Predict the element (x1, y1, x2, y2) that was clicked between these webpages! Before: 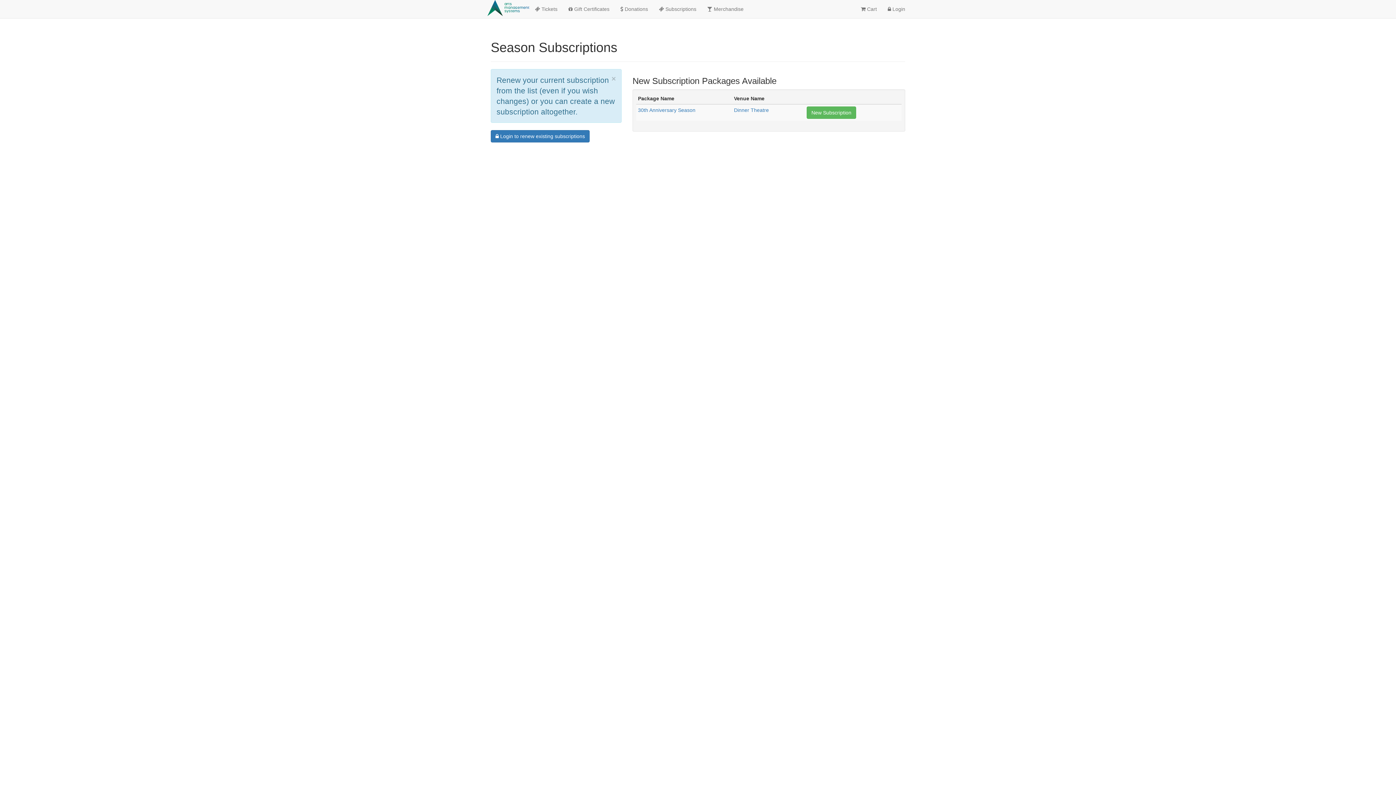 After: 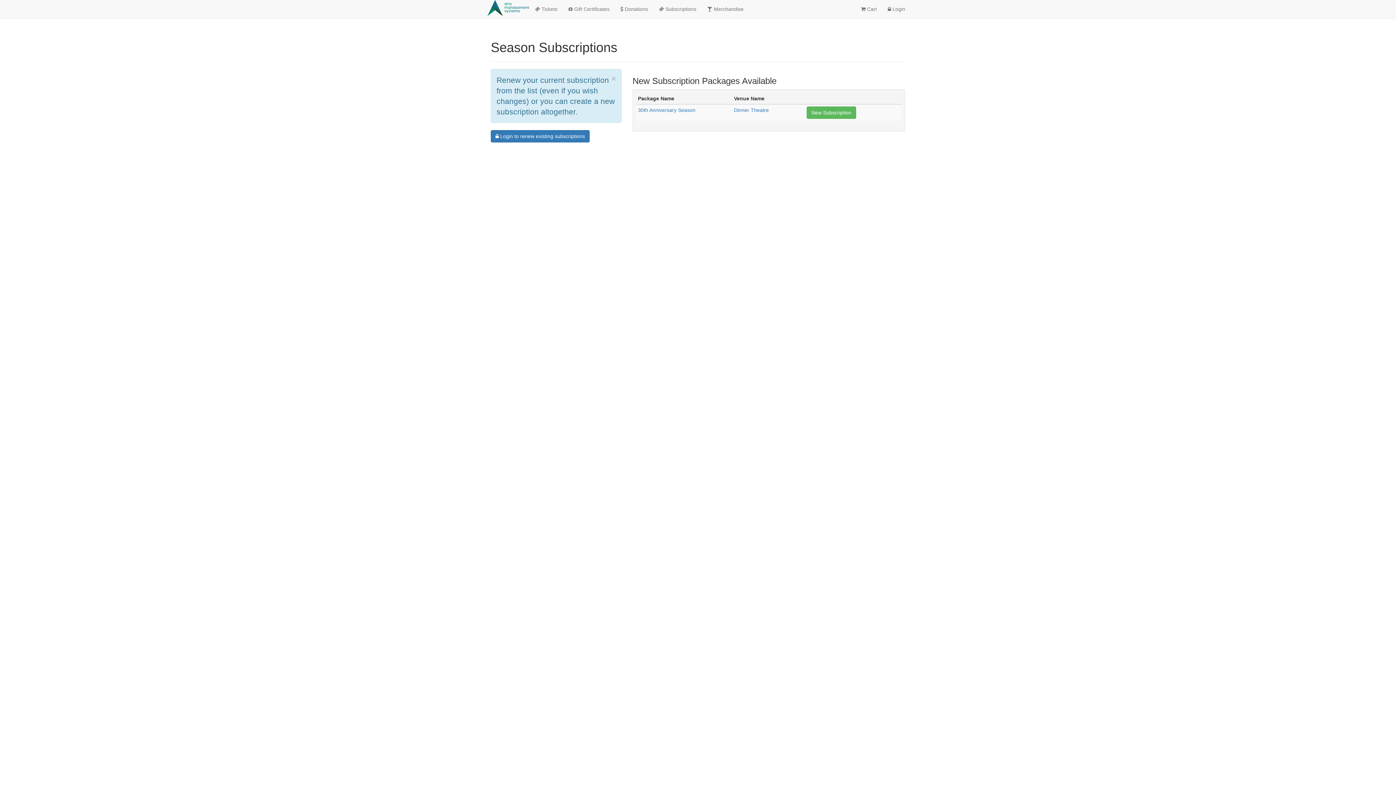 Action: bbox: (485, 0, 529, 18)